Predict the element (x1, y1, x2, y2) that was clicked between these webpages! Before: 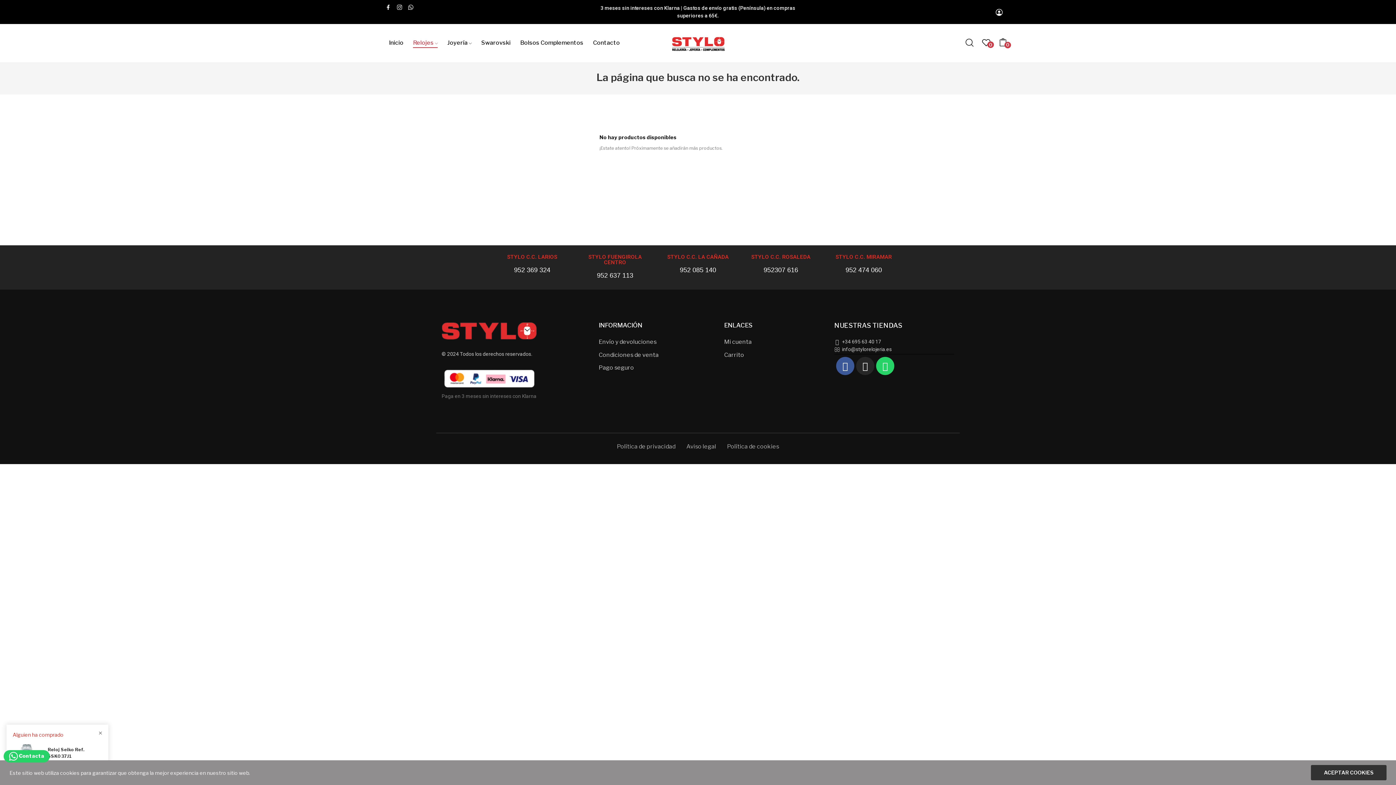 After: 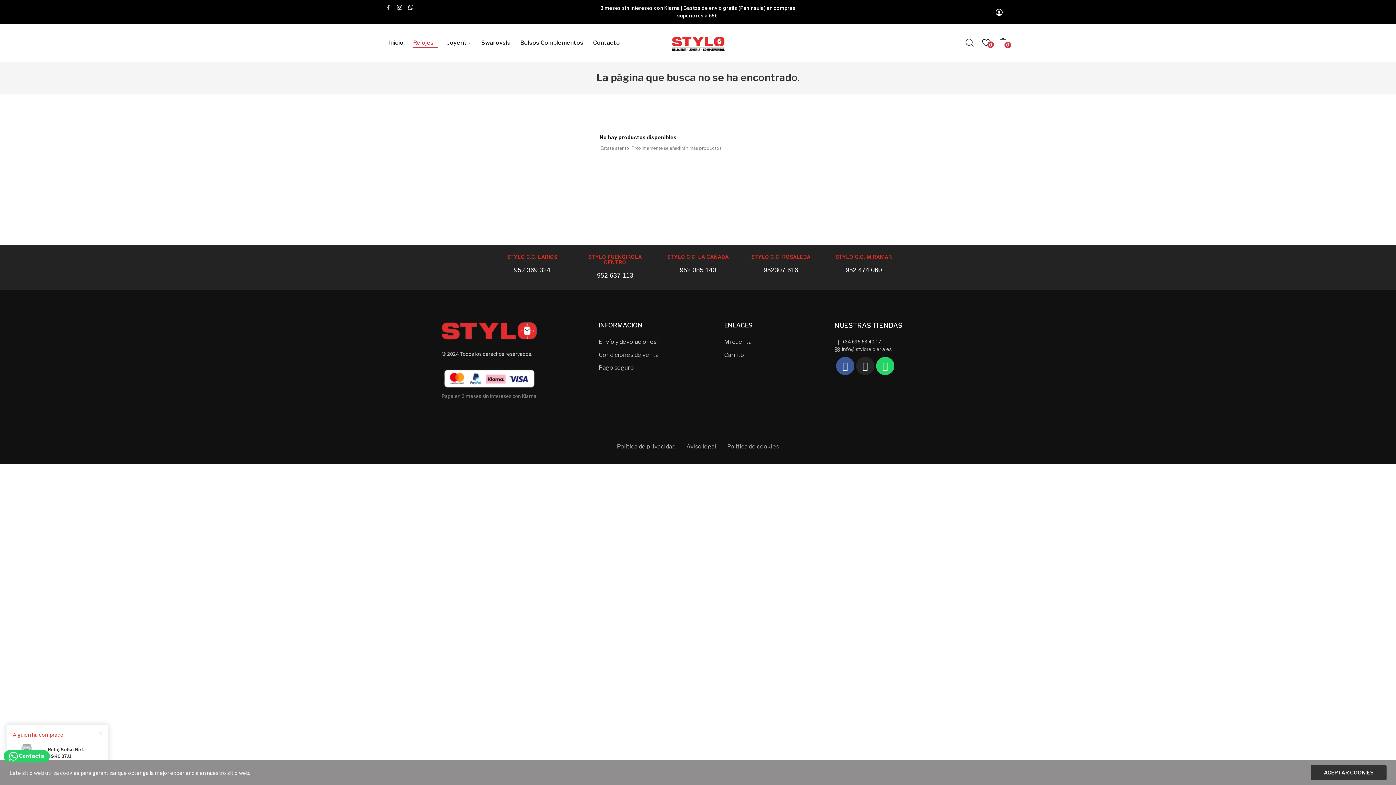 Action: bbox: (385, 4, 391, 10)